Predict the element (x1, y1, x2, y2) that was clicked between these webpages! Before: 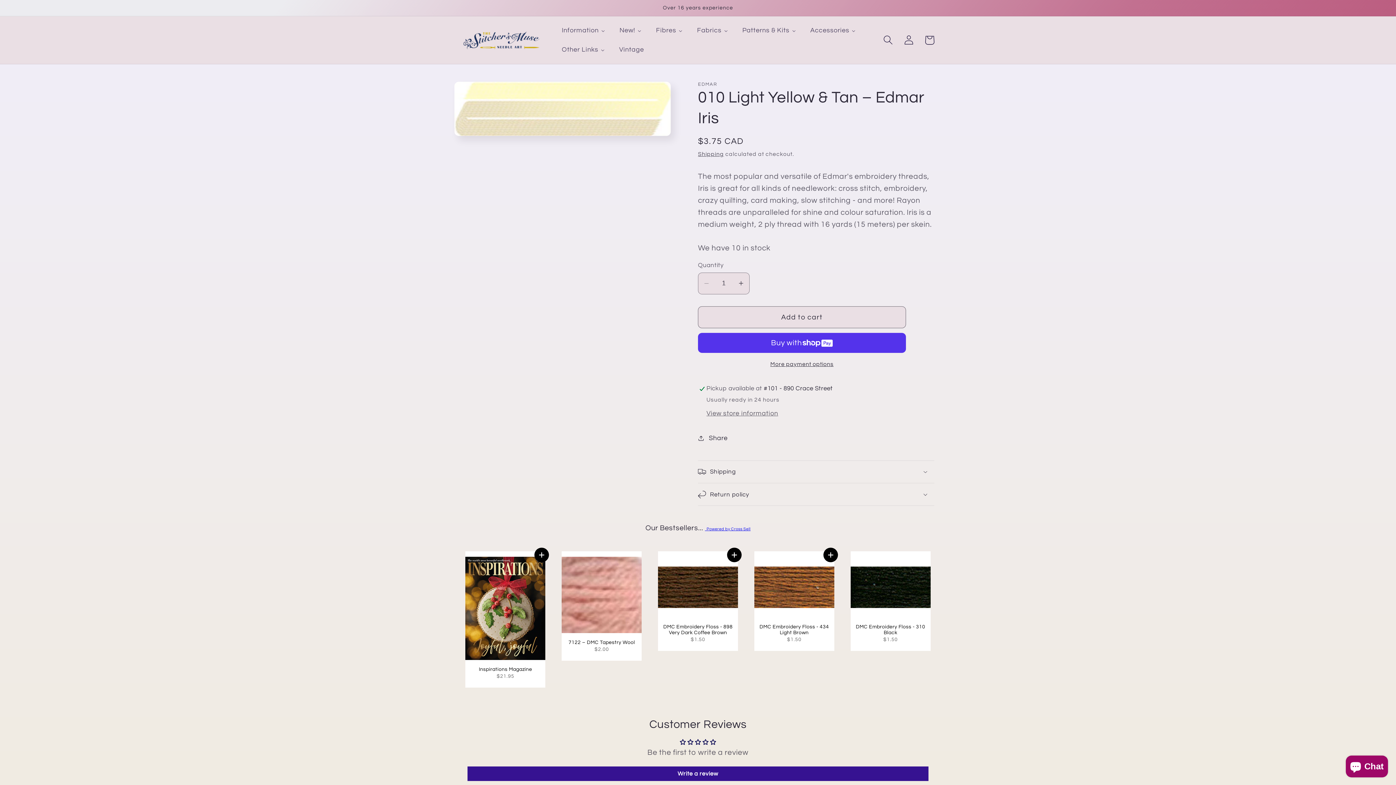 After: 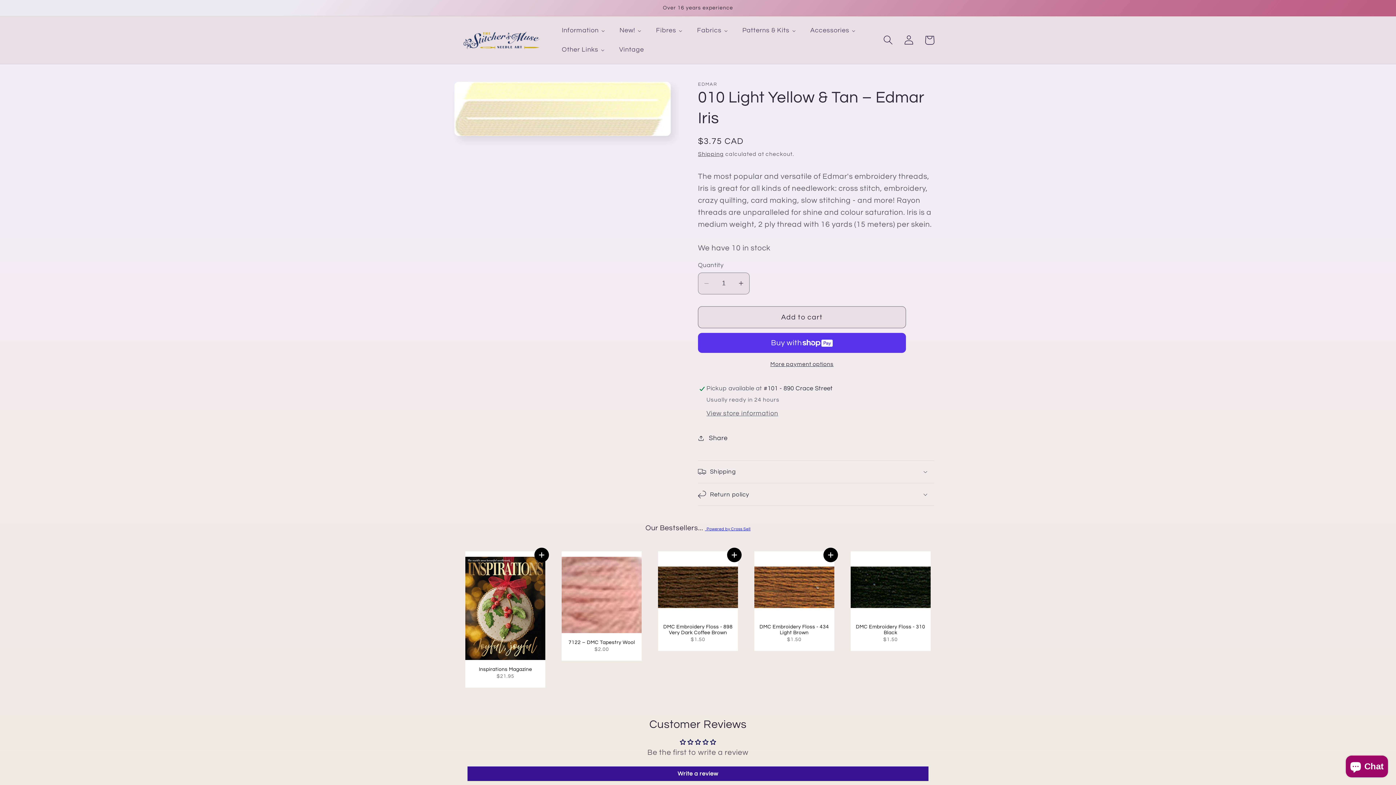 Action: label:  Powered by Cross Sell bbox: (705, 524, 750, 532)